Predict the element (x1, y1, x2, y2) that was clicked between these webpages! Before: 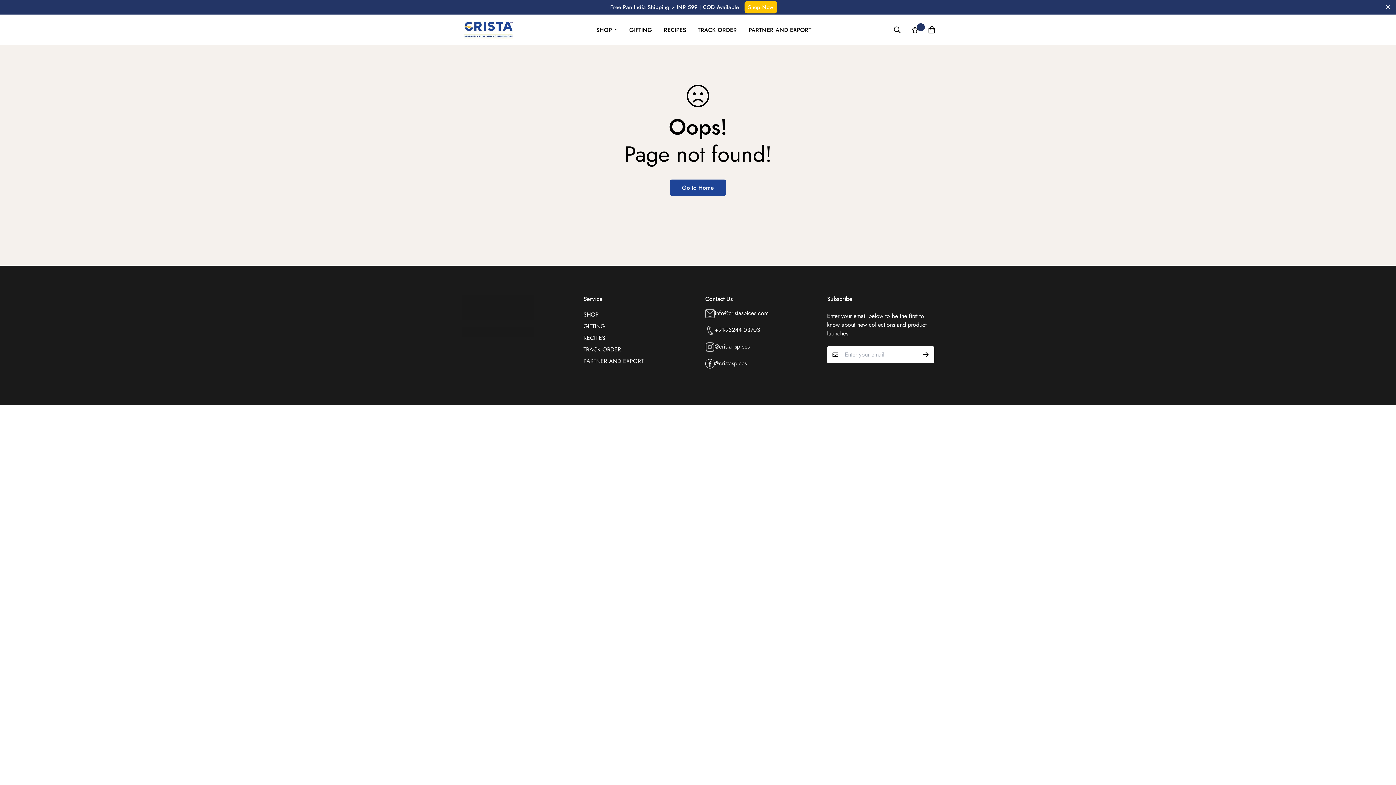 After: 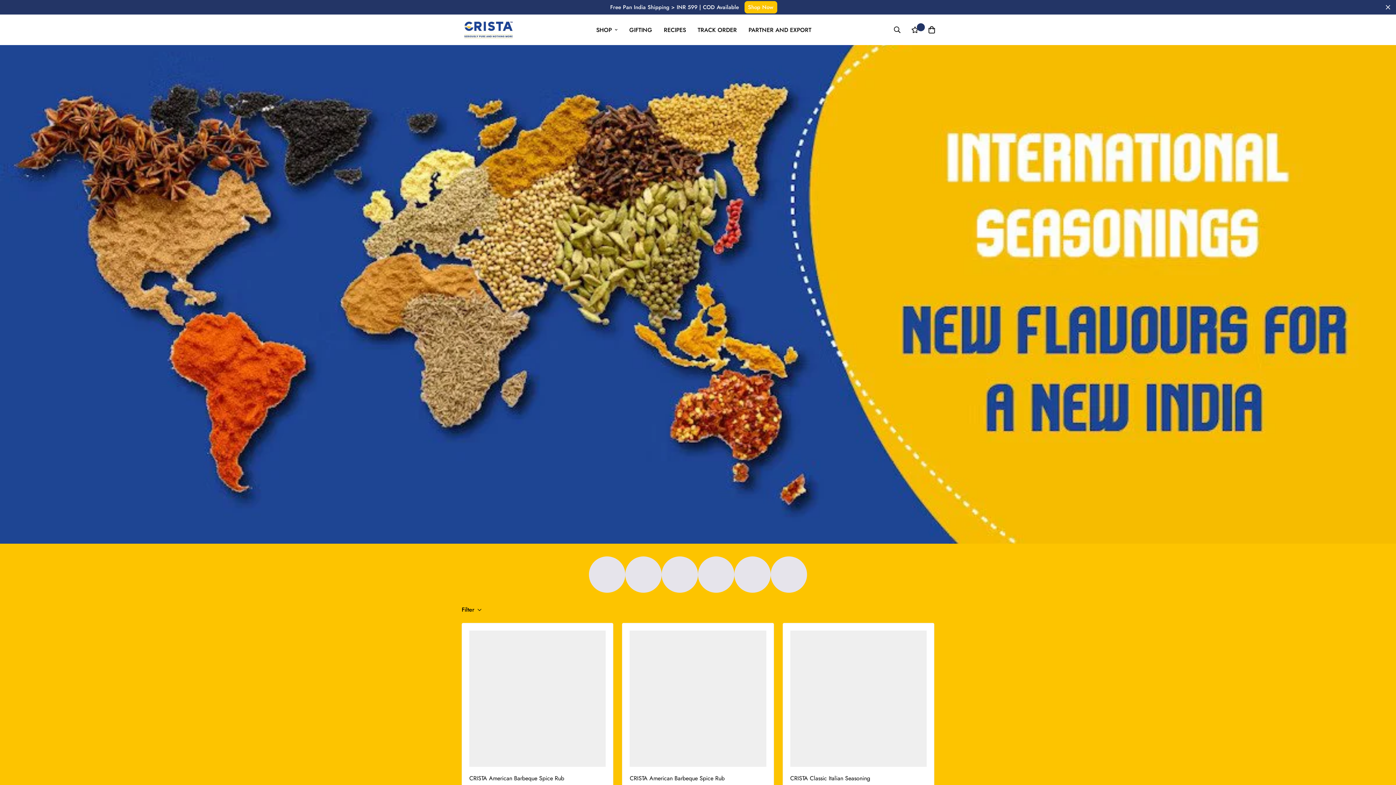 Action: bbox: (744, 1, 777, 13) label: Shop Now